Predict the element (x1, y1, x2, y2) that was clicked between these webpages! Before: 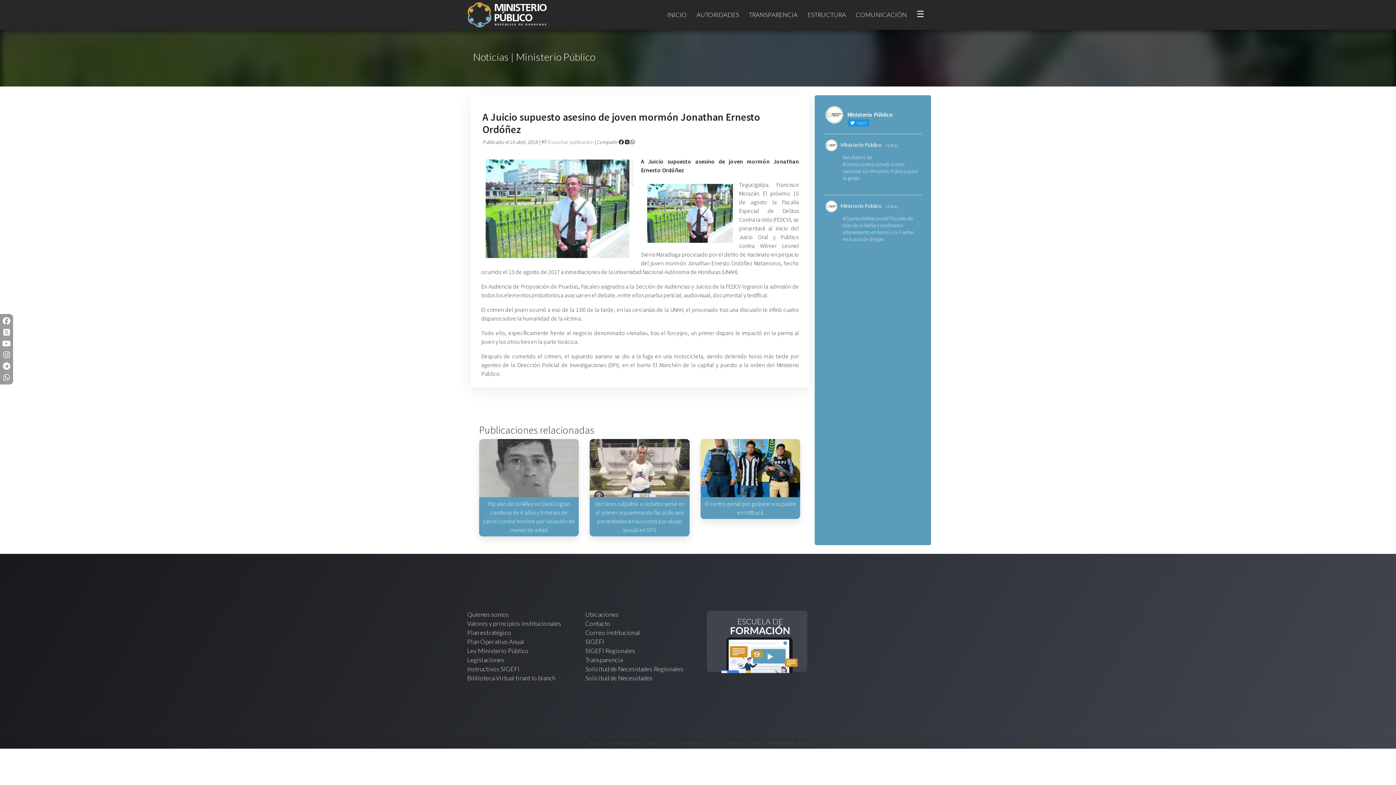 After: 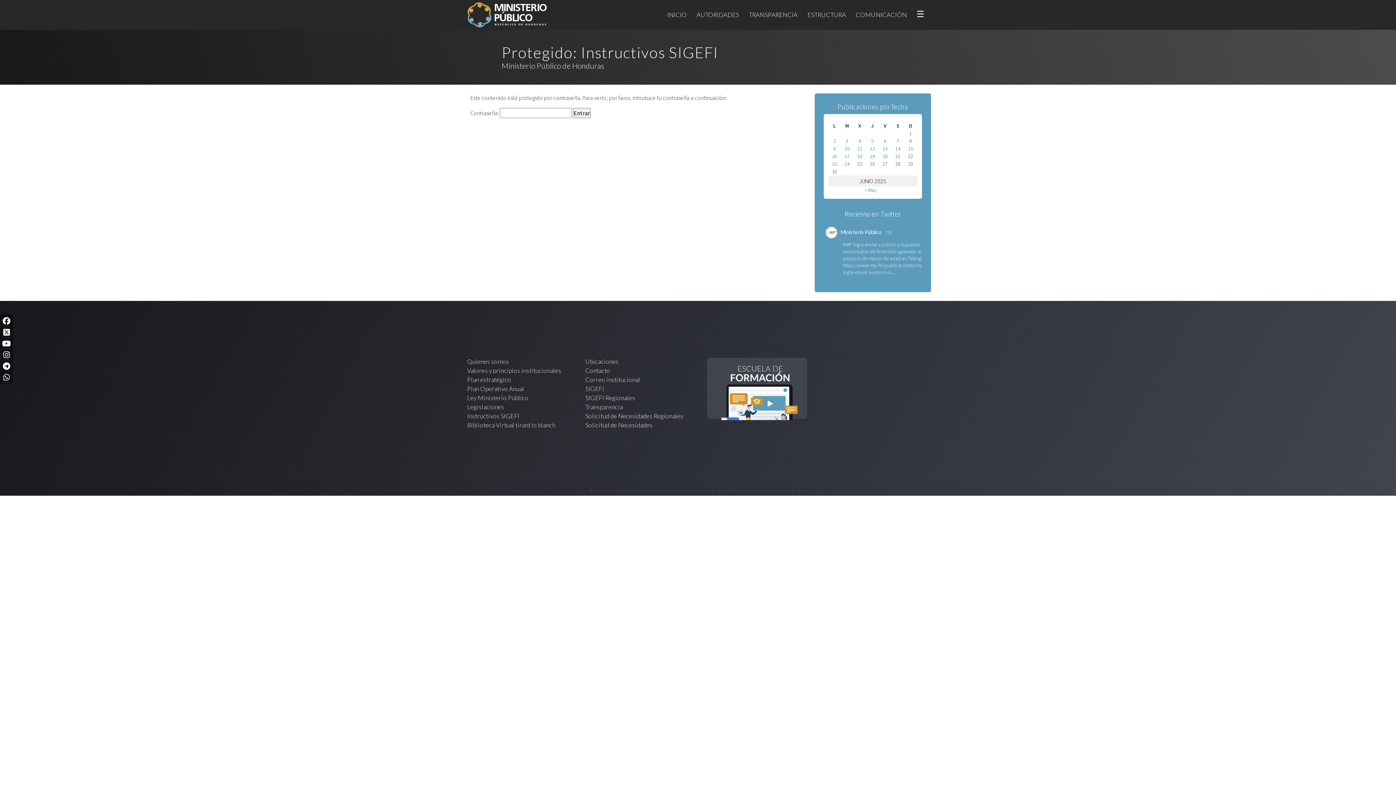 Action: bbox: (467, 665, 519, 672) label: Instructivos SIGEFI